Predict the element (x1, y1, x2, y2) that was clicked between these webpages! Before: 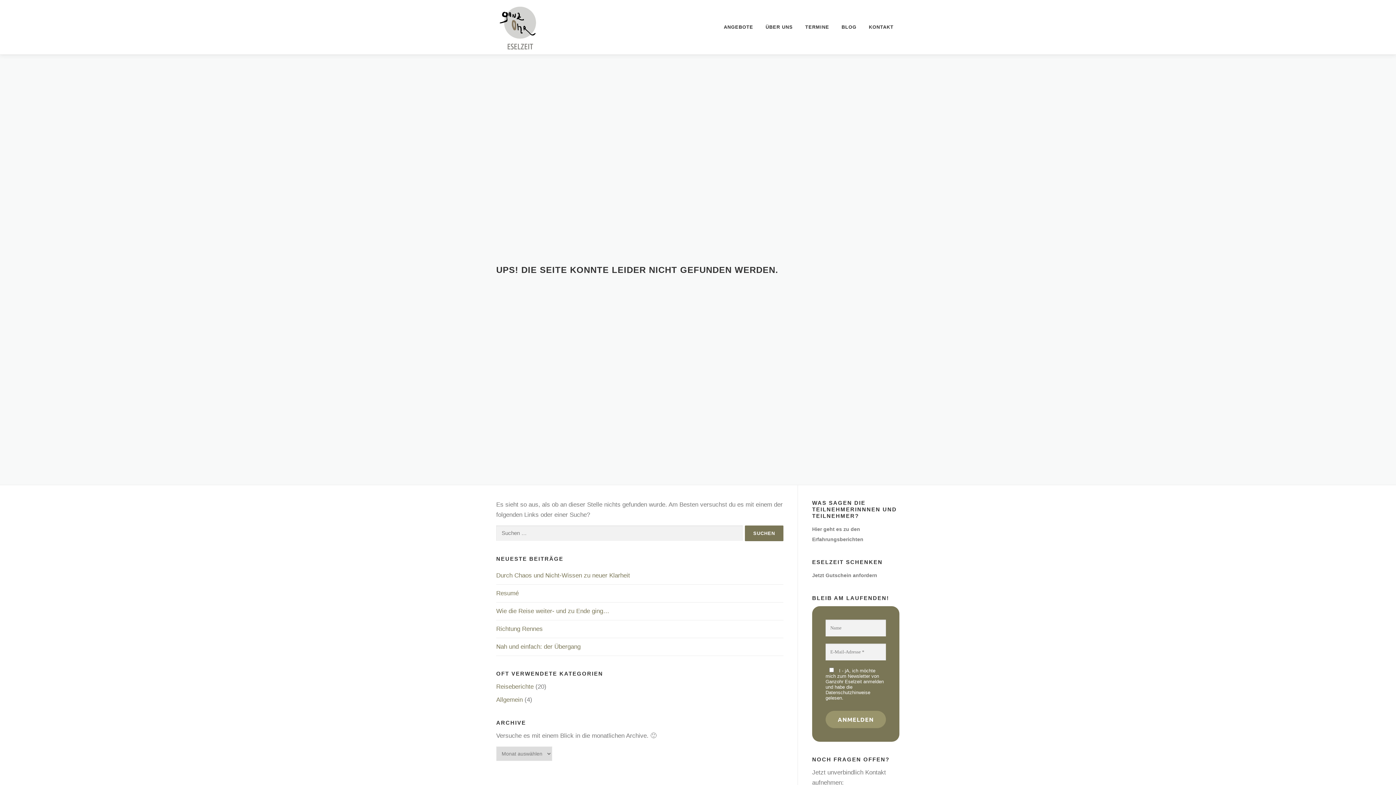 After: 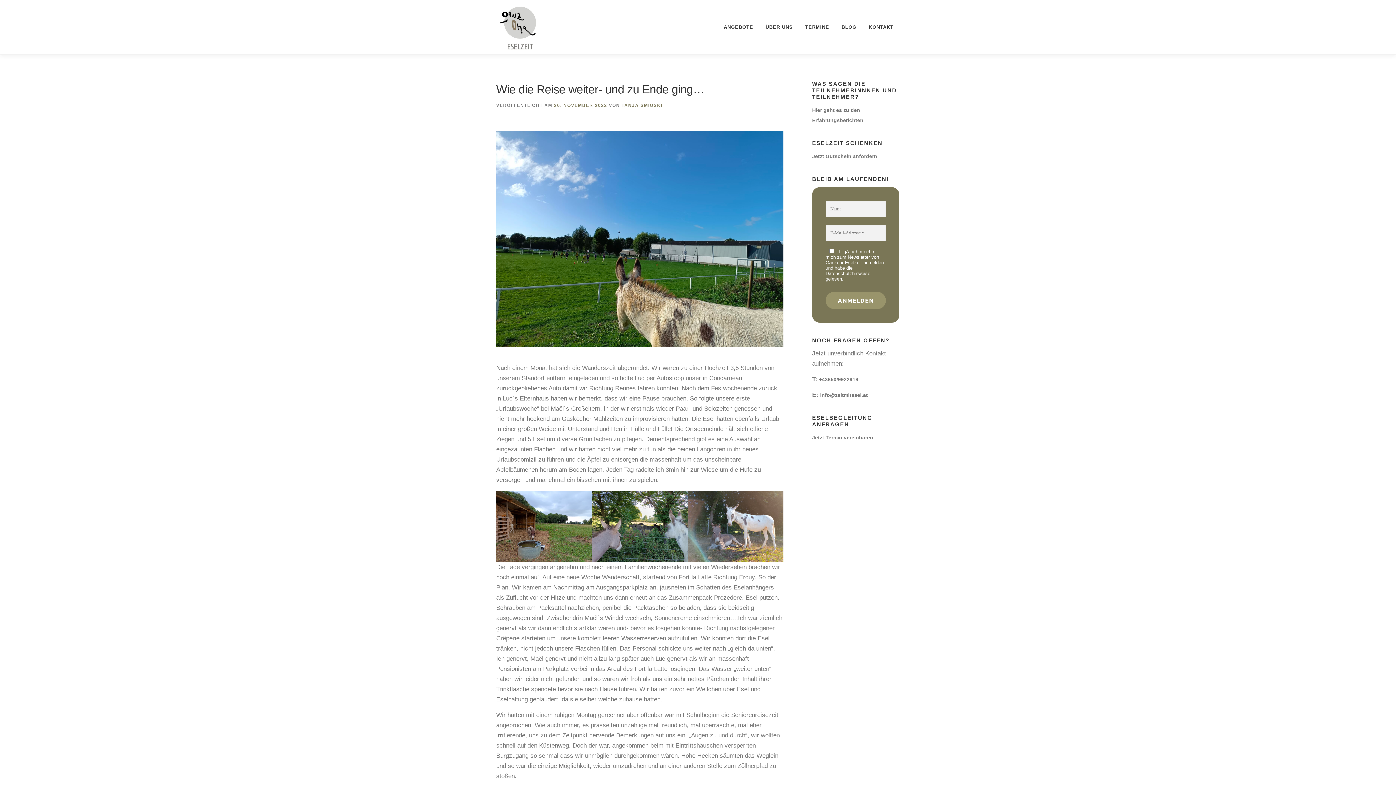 Action: label: Wie die Reise weiter- und zu Ende ging… bbox: (496, 608, 609, 614)